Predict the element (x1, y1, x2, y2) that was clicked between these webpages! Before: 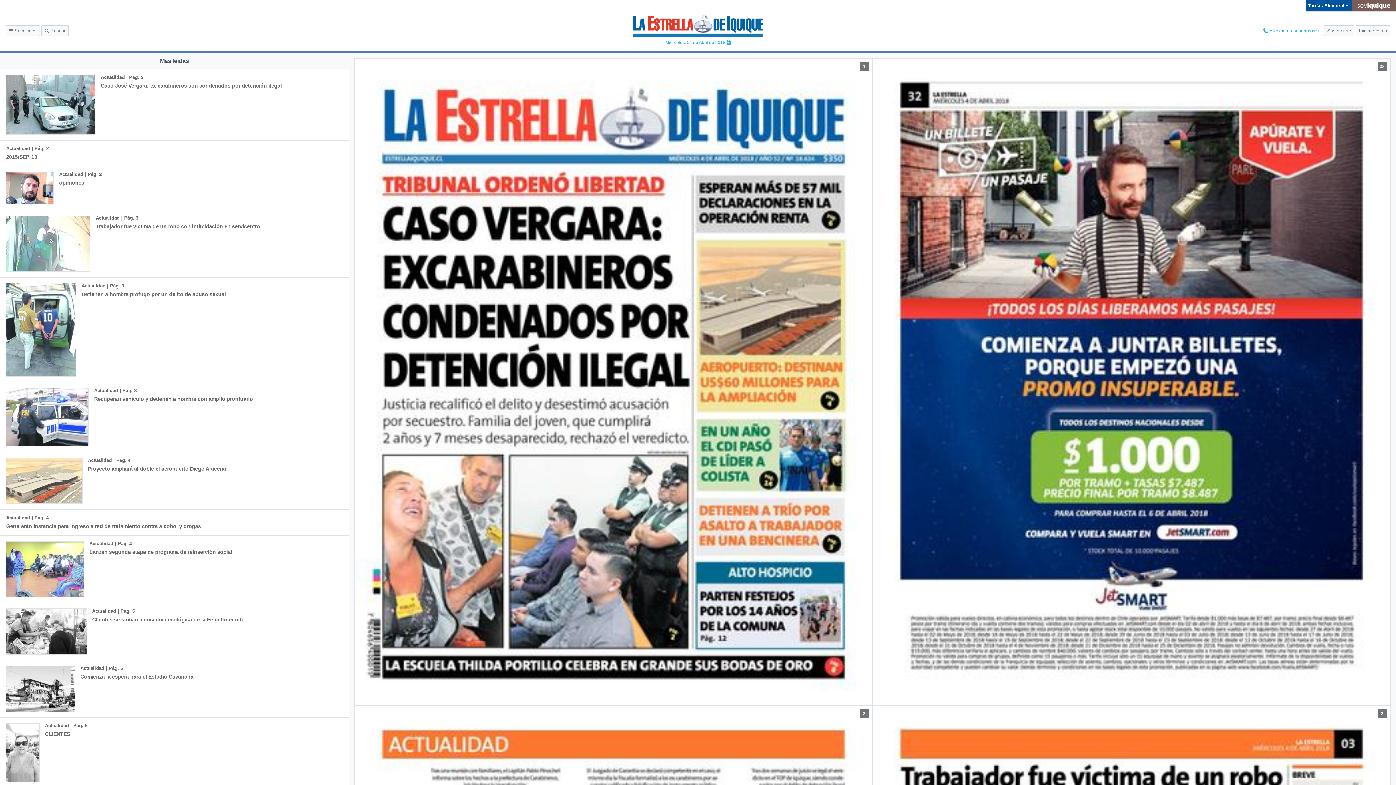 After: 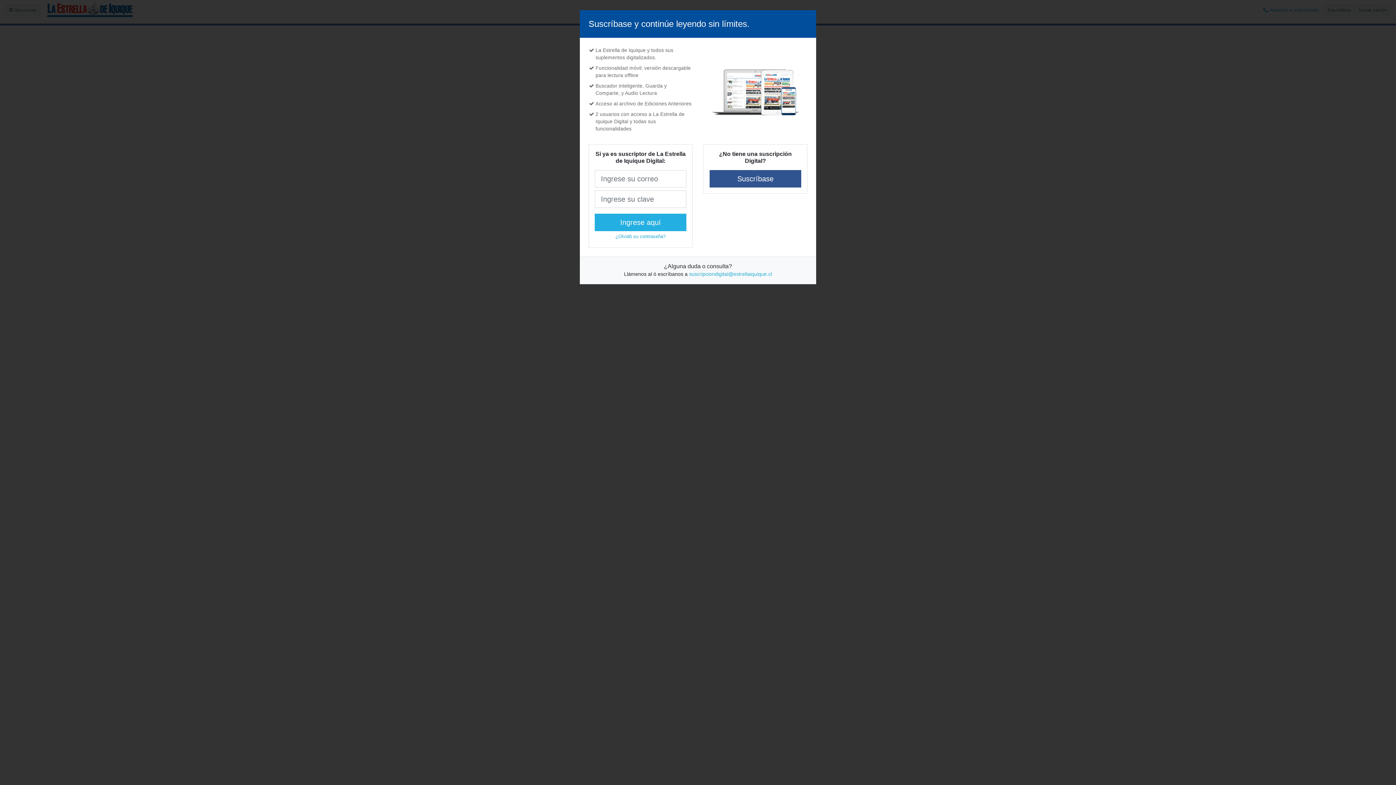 Action: label: Actualidad | Pág. 2
2015/SEP, 13 bbox: (0, 140, 54, 166)